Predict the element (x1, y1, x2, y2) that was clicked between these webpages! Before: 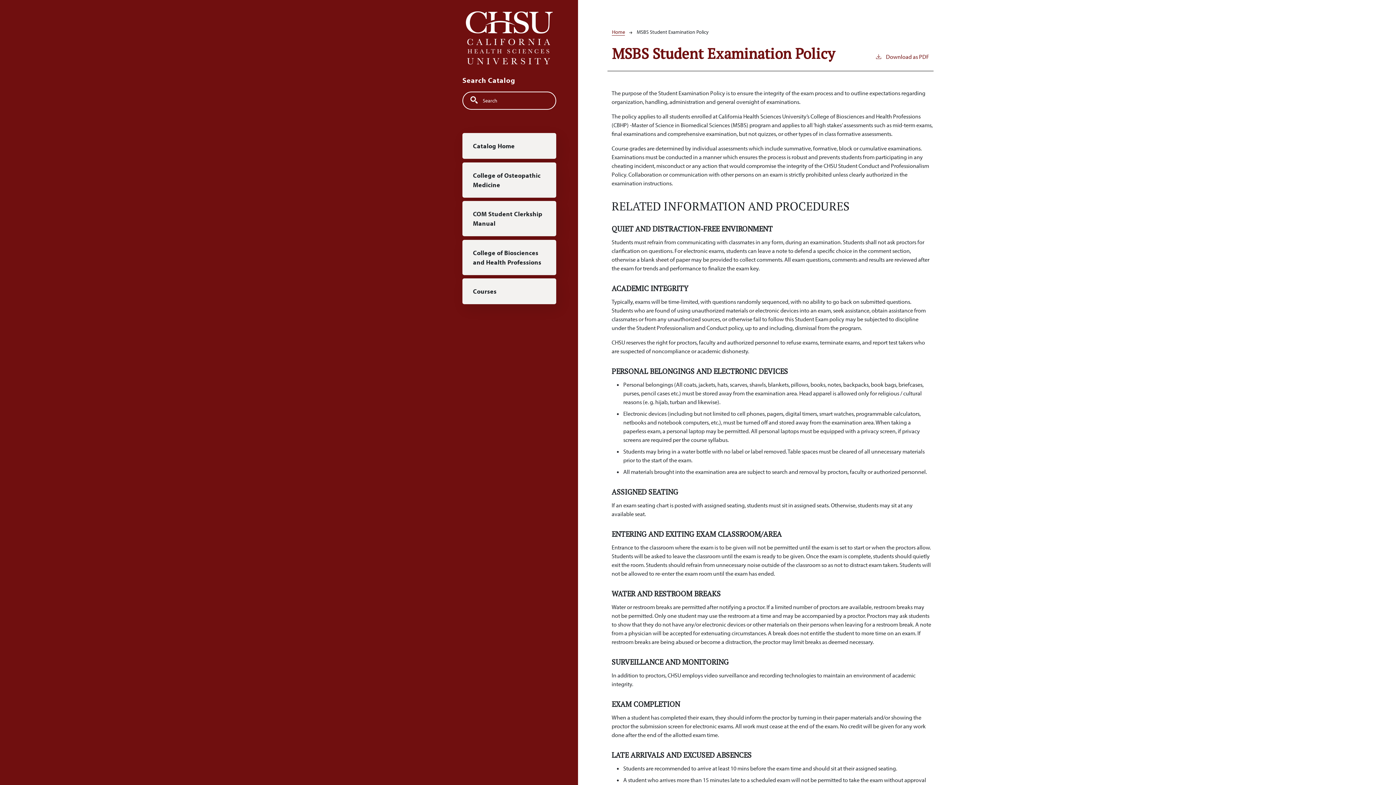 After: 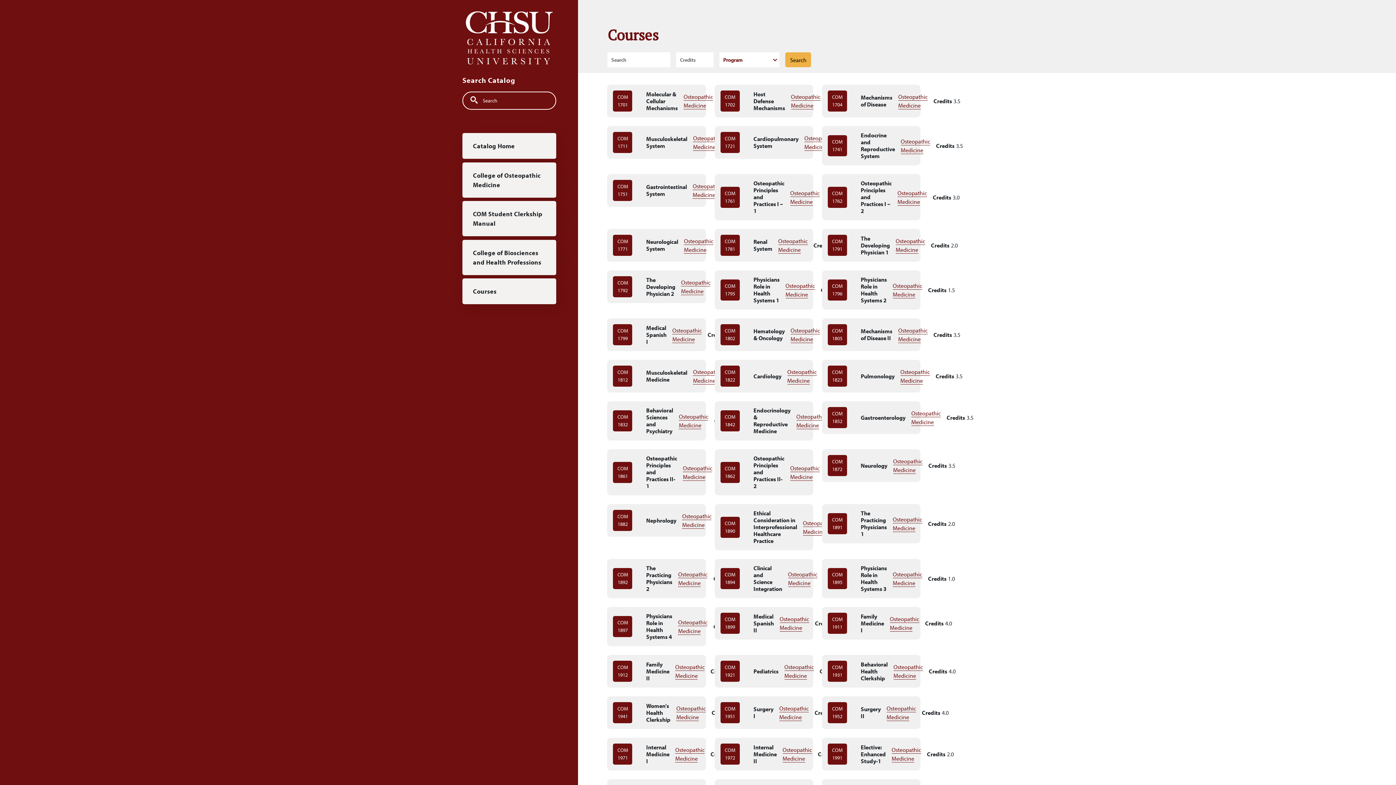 Action: label: Courses bbox: (462, 278, 556, 304)